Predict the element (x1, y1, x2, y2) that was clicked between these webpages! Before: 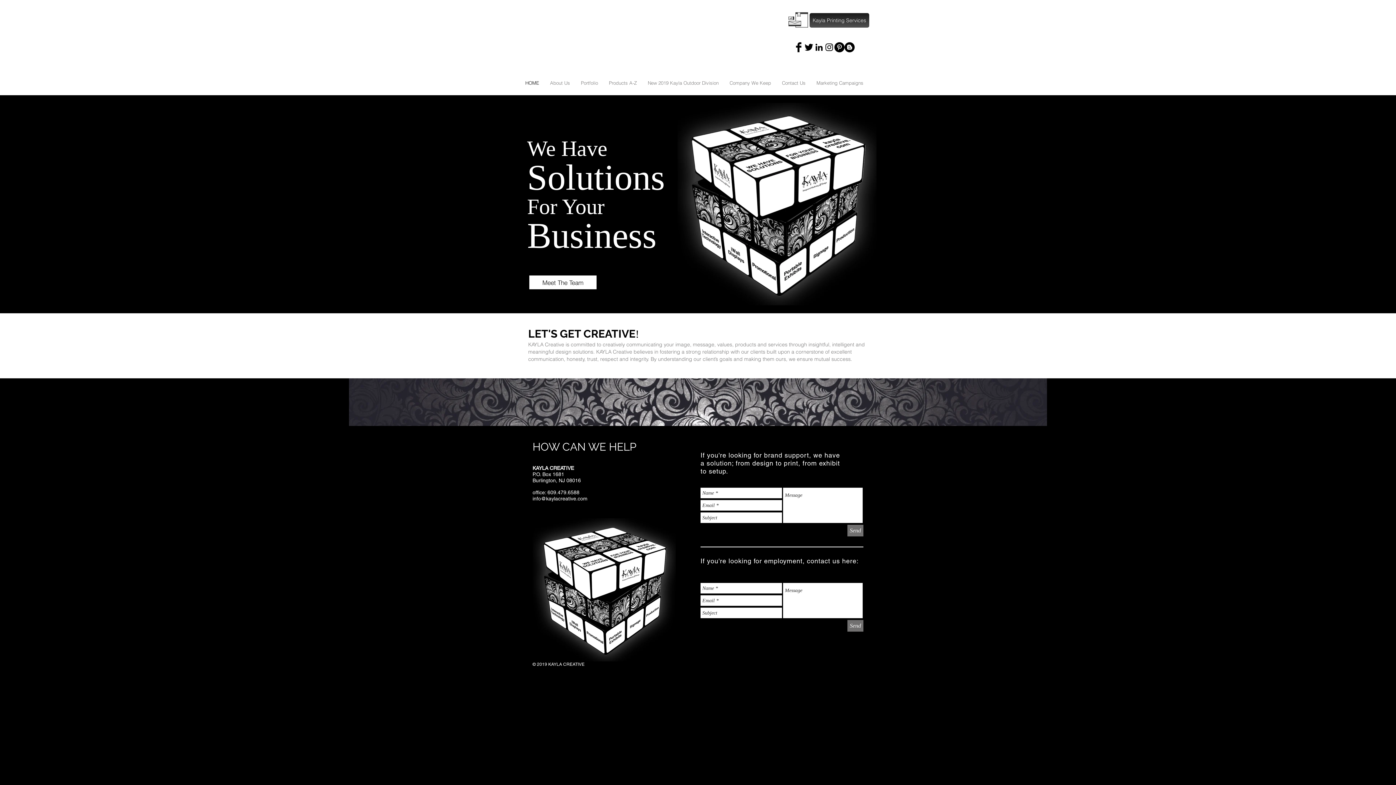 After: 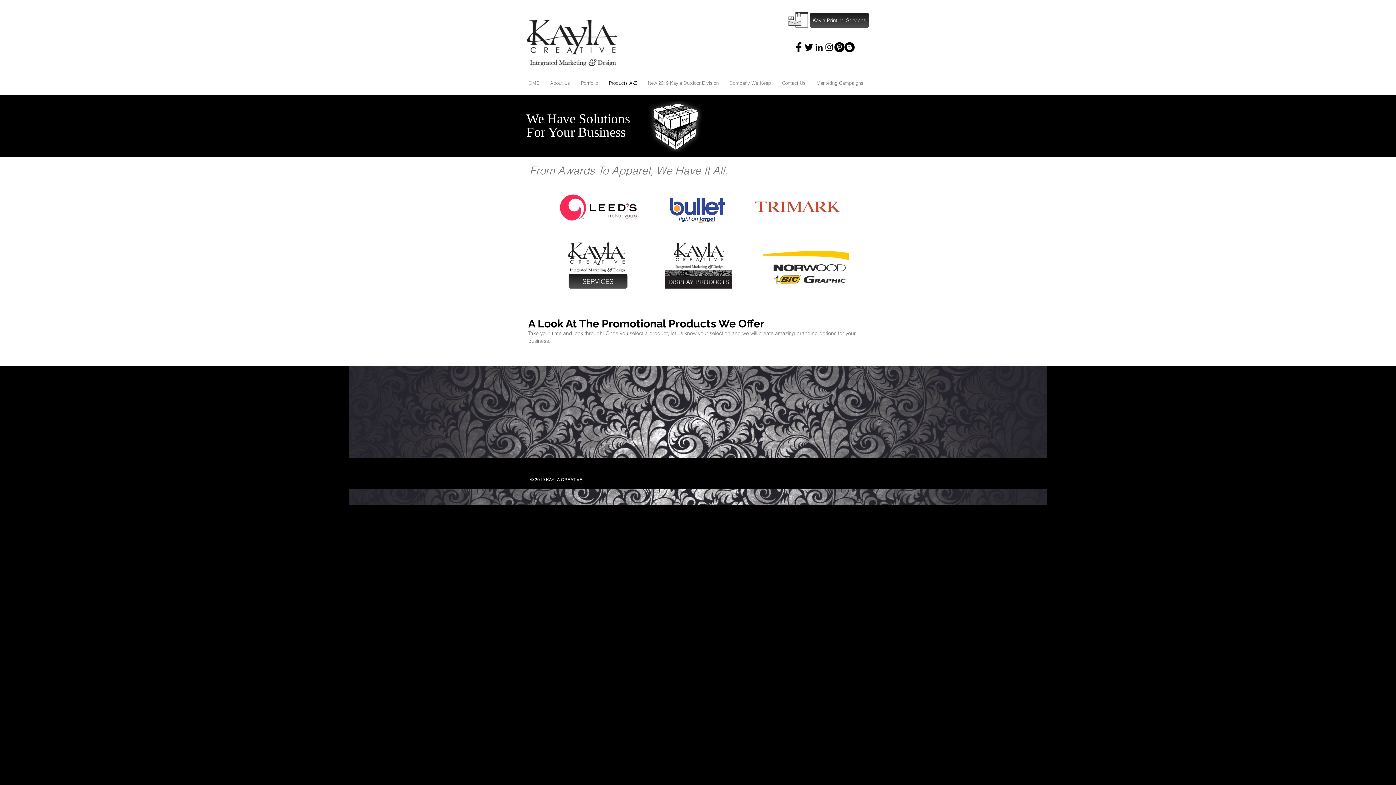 Action: bbox: (603, 79, 642, 86) label: Products A-Z